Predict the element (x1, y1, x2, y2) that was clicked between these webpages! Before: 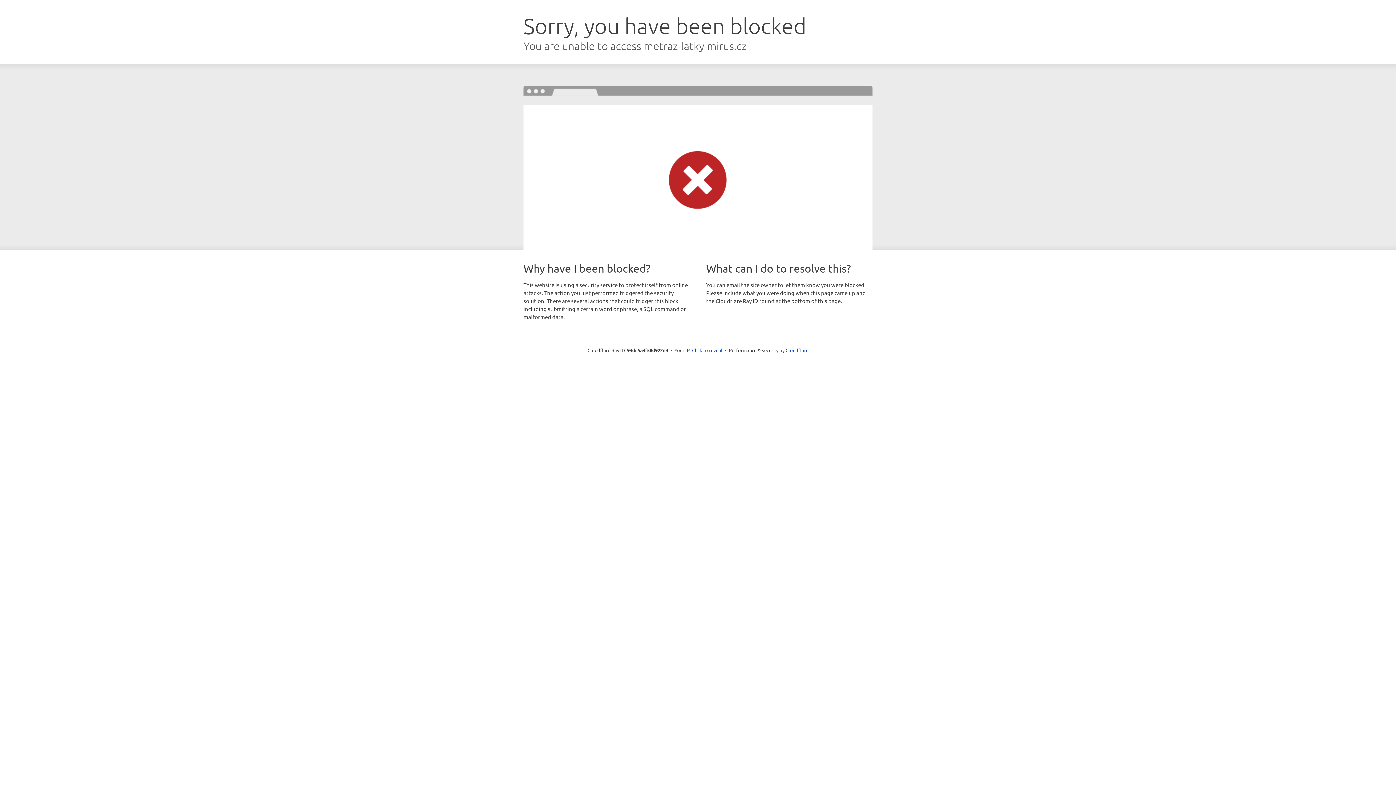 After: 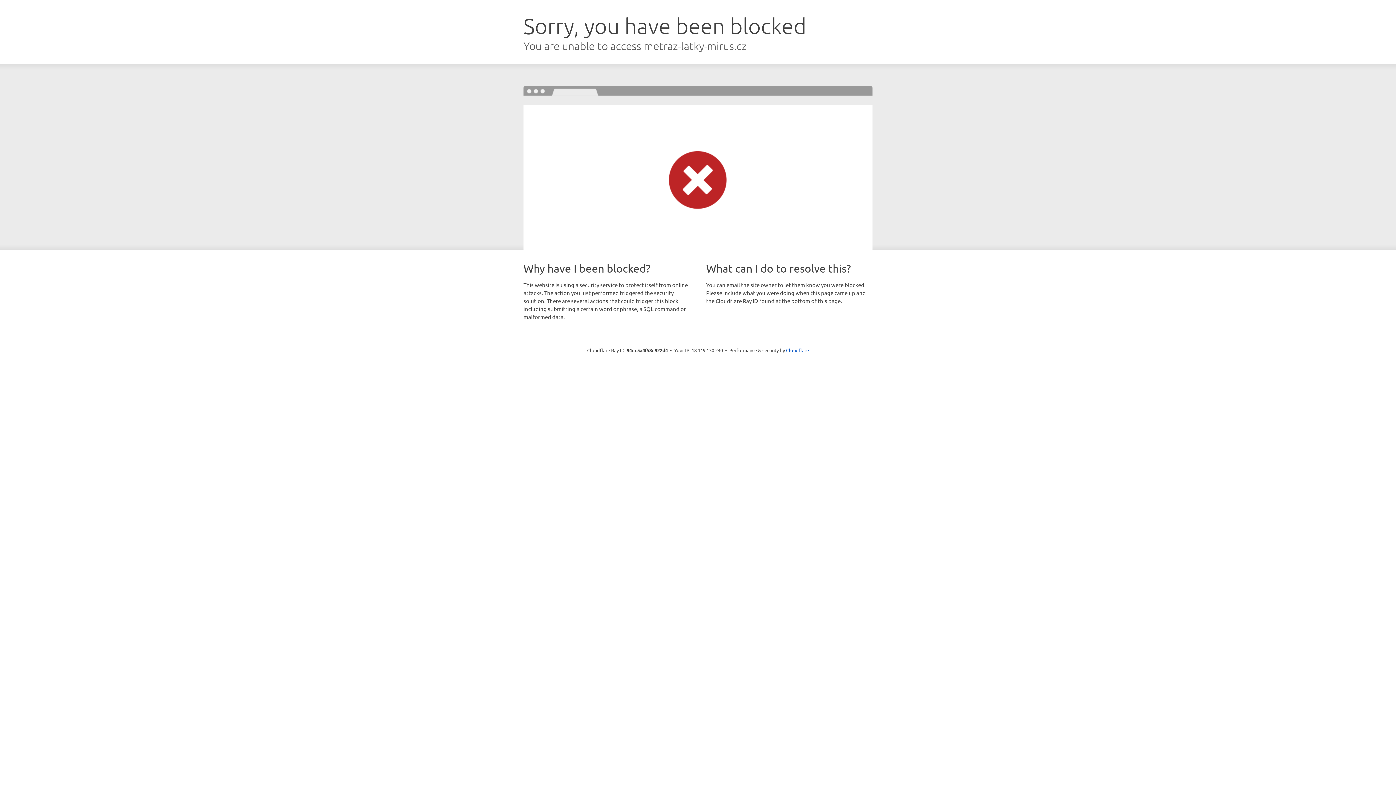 Action: bbox: (692, 346, 722, 353) label: Click to reveal